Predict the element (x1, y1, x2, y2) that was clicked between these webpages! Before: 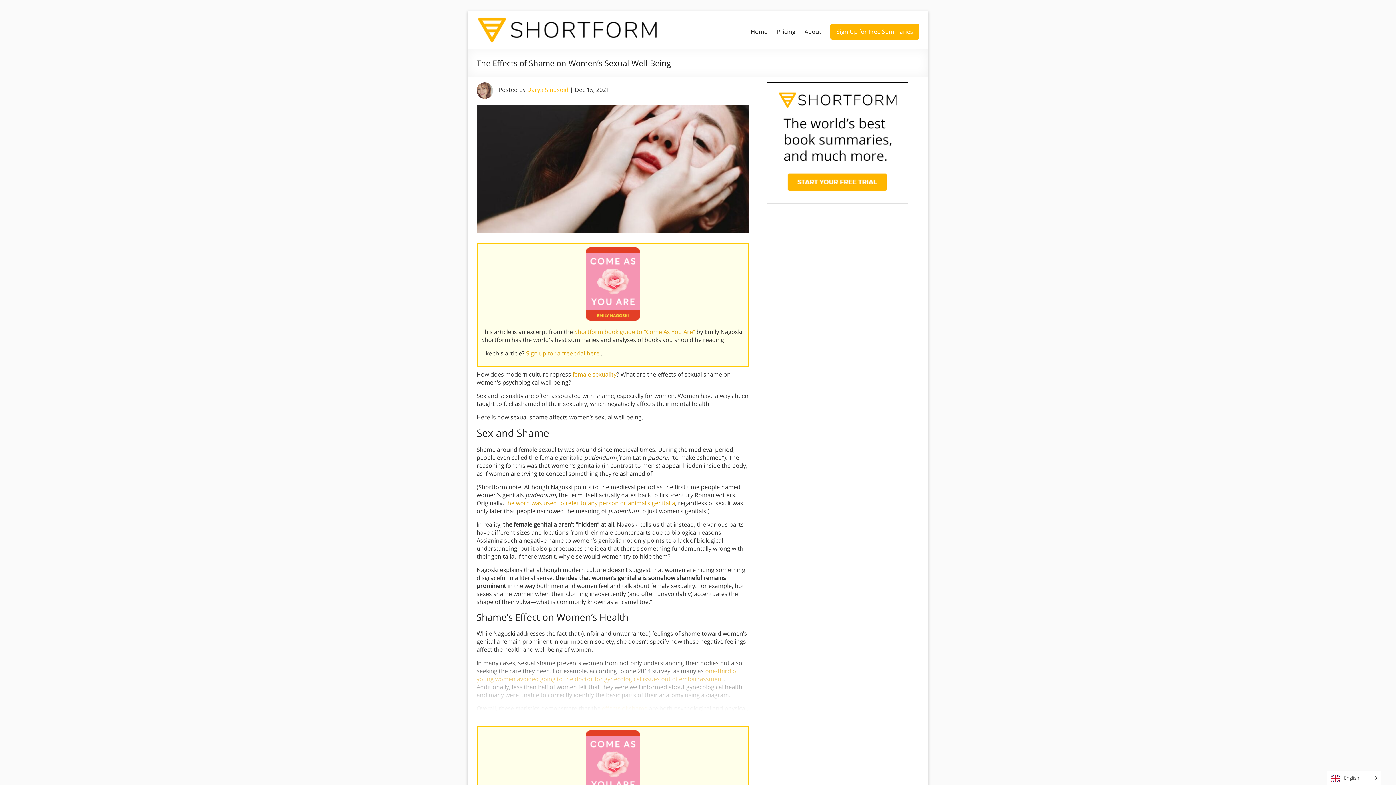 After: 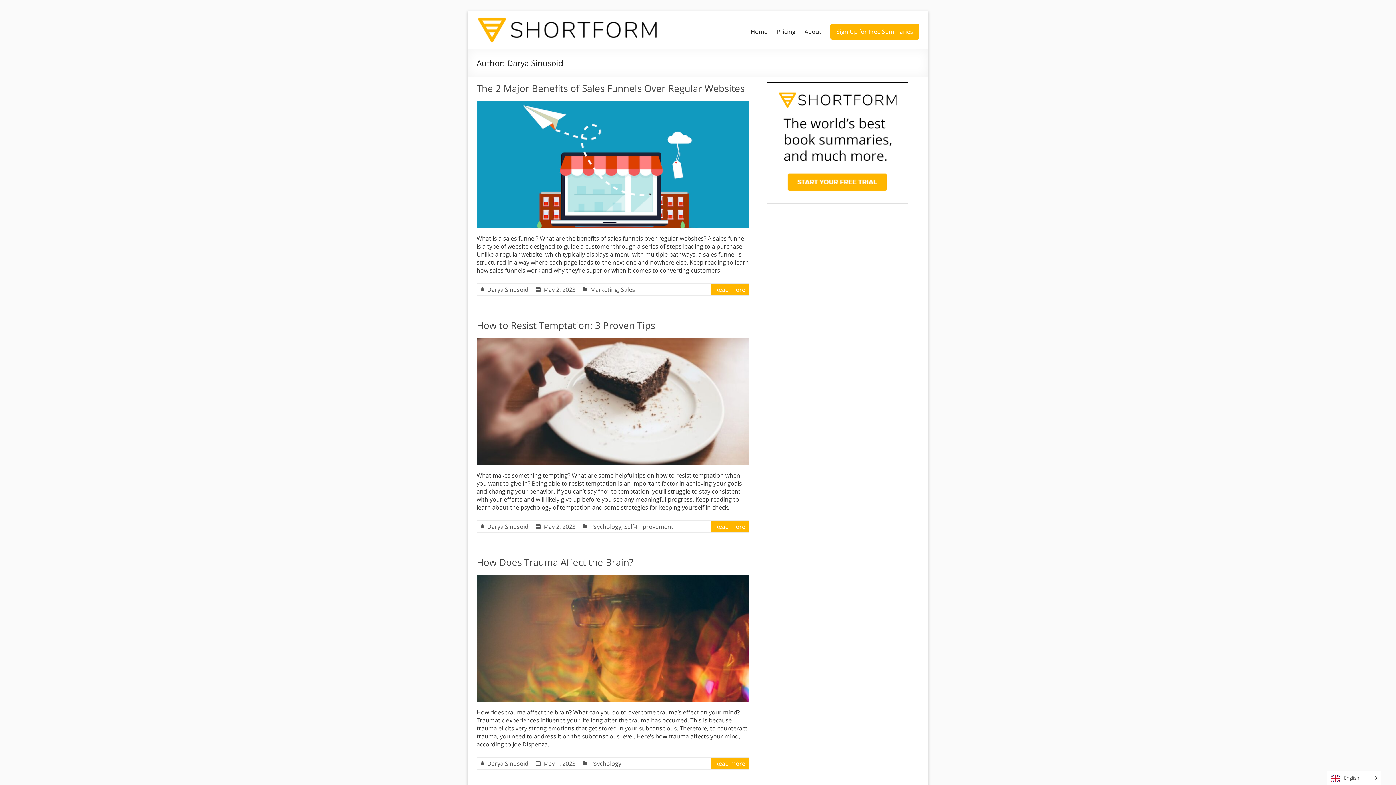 Action: bbox: (527, 85, 568, 93) label: Darya Sinusoid